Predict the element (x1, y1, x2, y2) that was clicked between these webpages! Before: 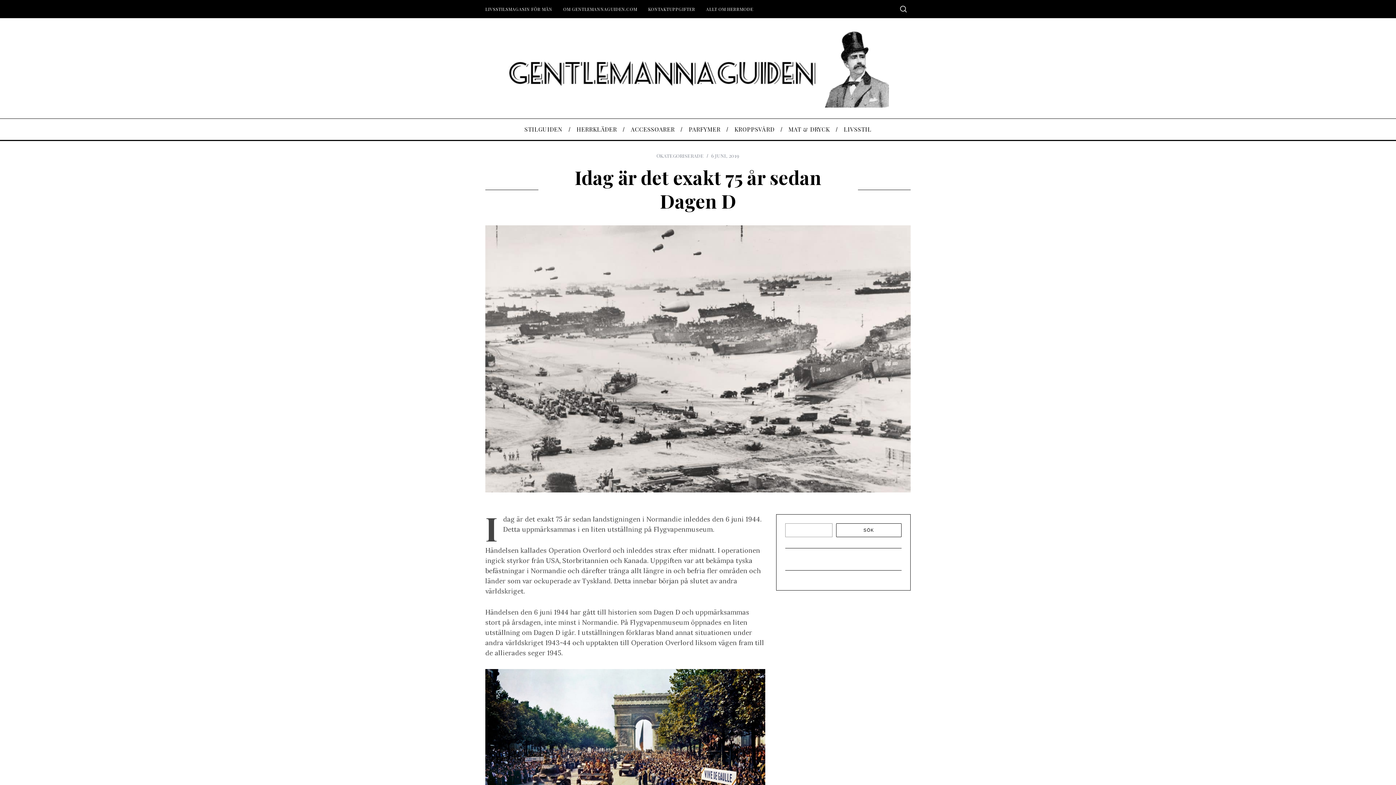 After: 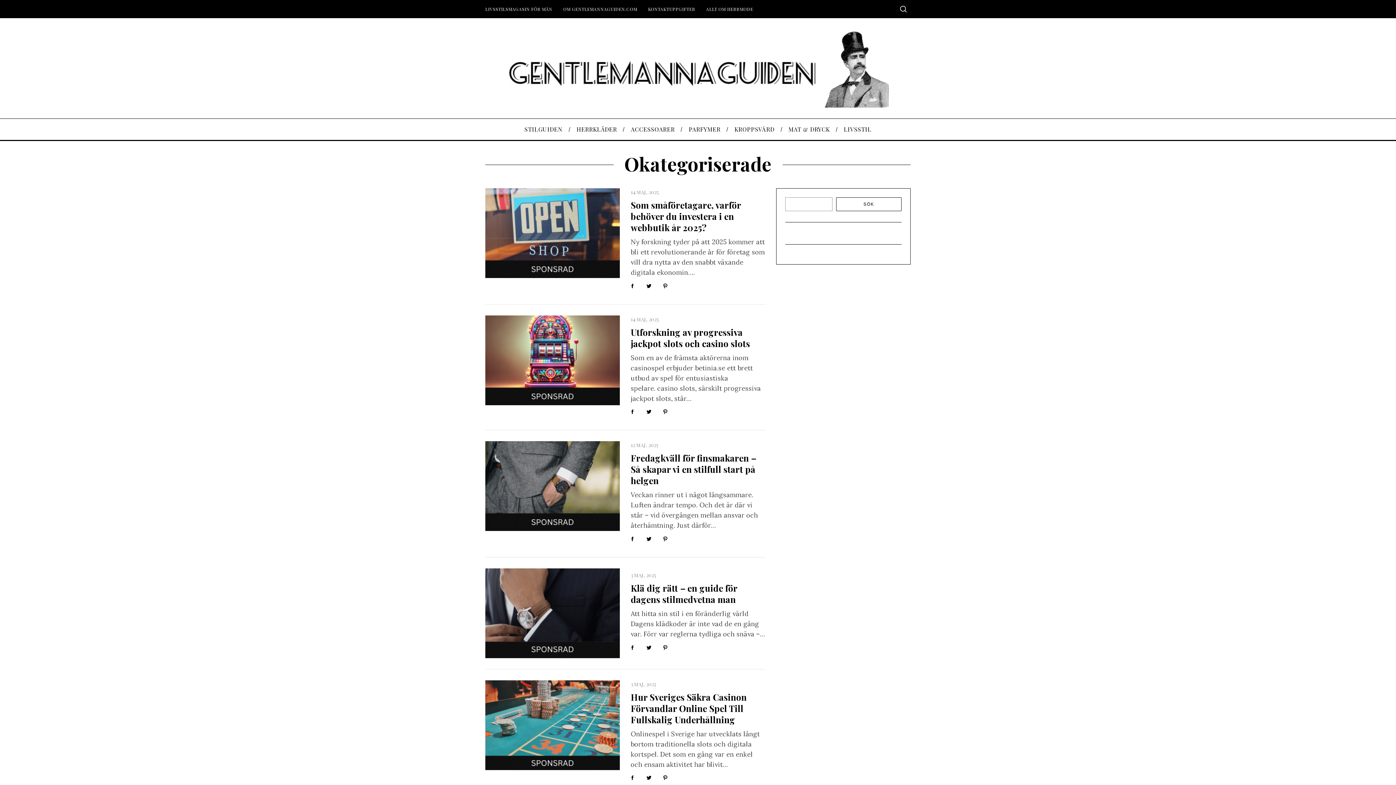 Action: label: Okategoriserade bbox: (656, 152, 704, 159)